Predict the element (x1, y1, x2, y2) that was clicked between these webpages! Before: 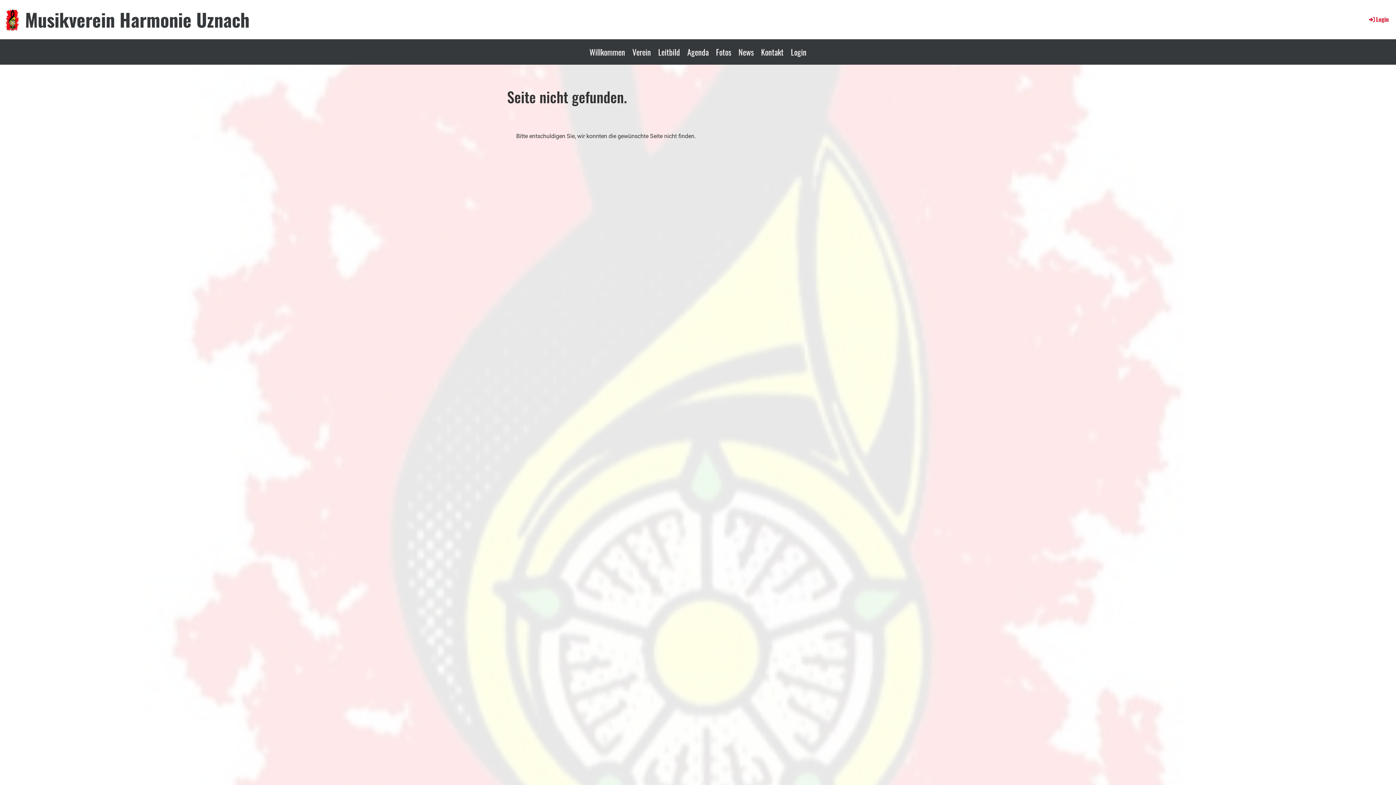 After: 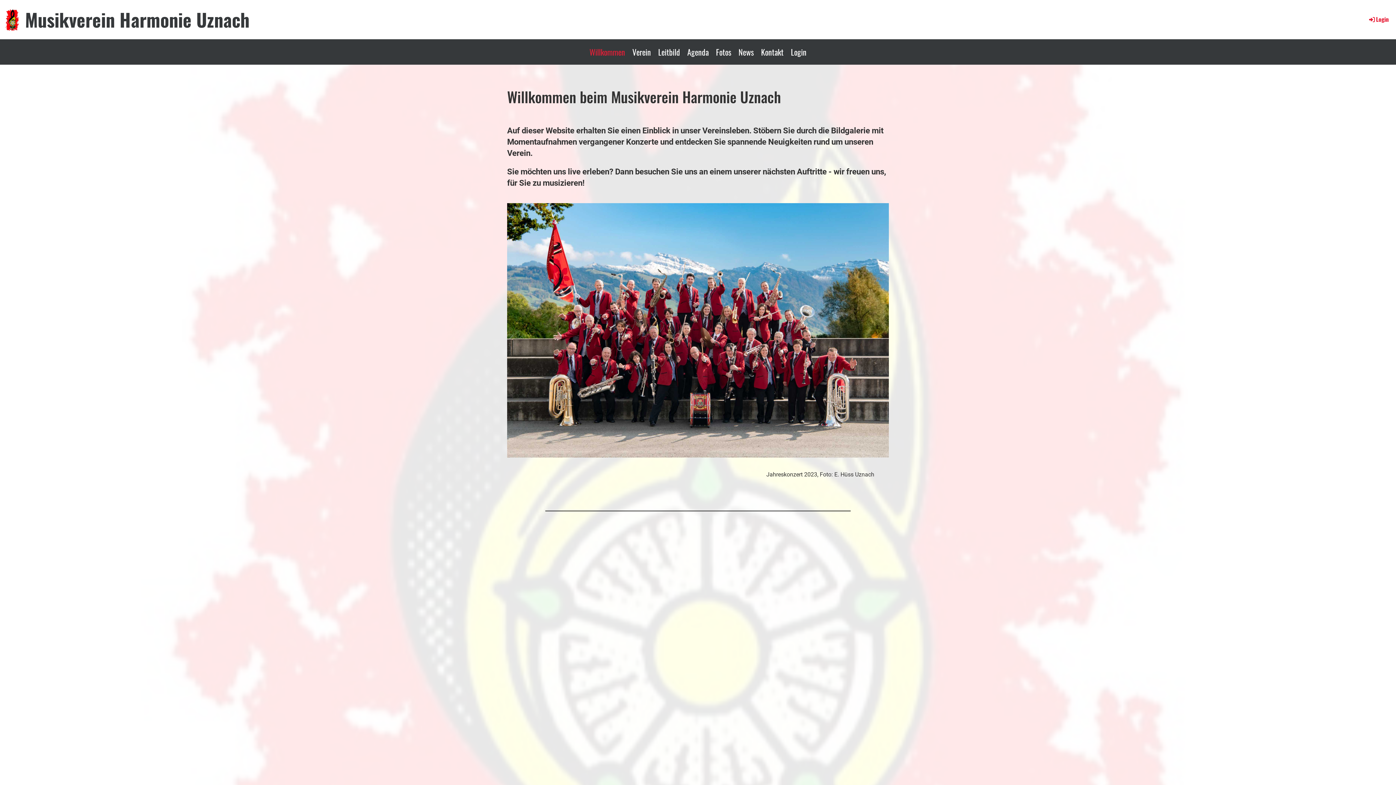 Action: label: Willkommen bbox: (586, 39, 628, 64)